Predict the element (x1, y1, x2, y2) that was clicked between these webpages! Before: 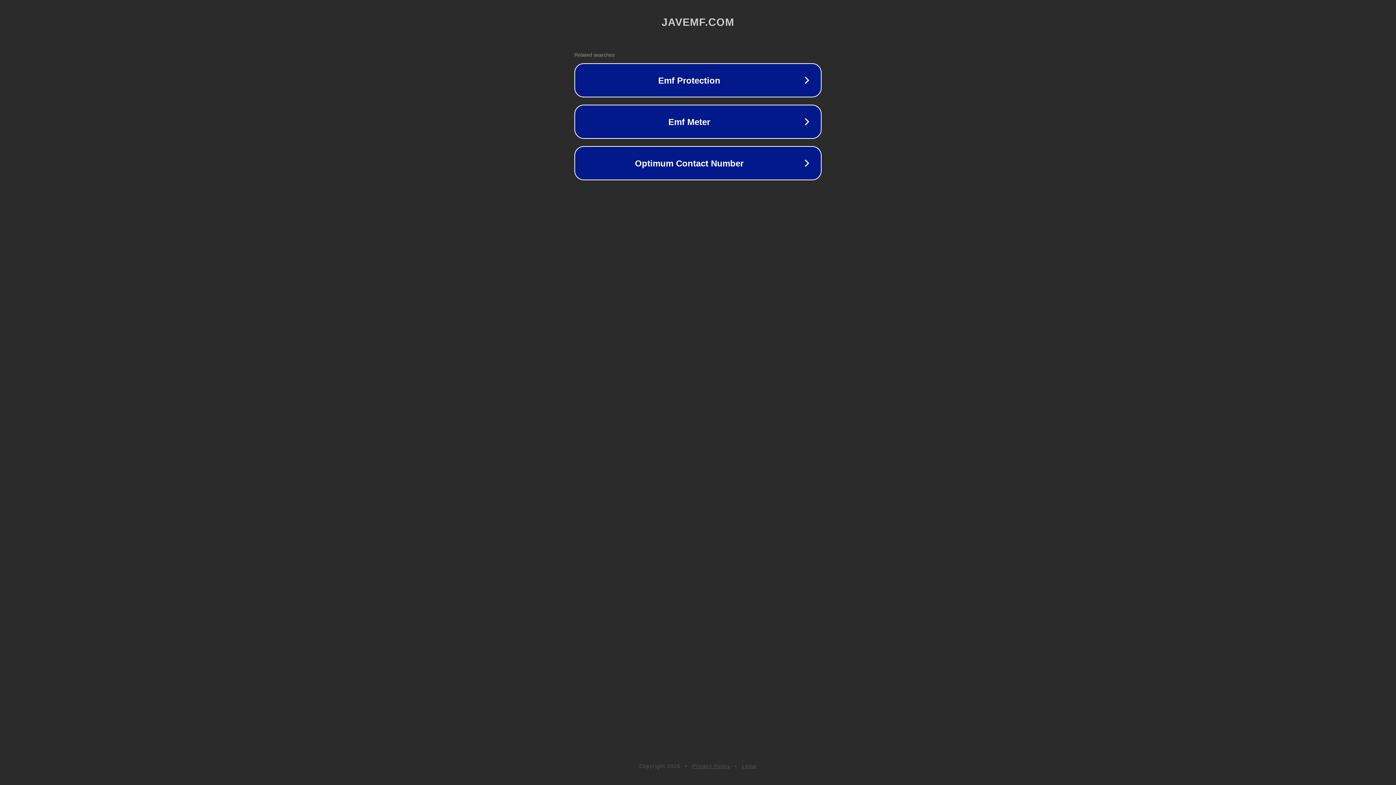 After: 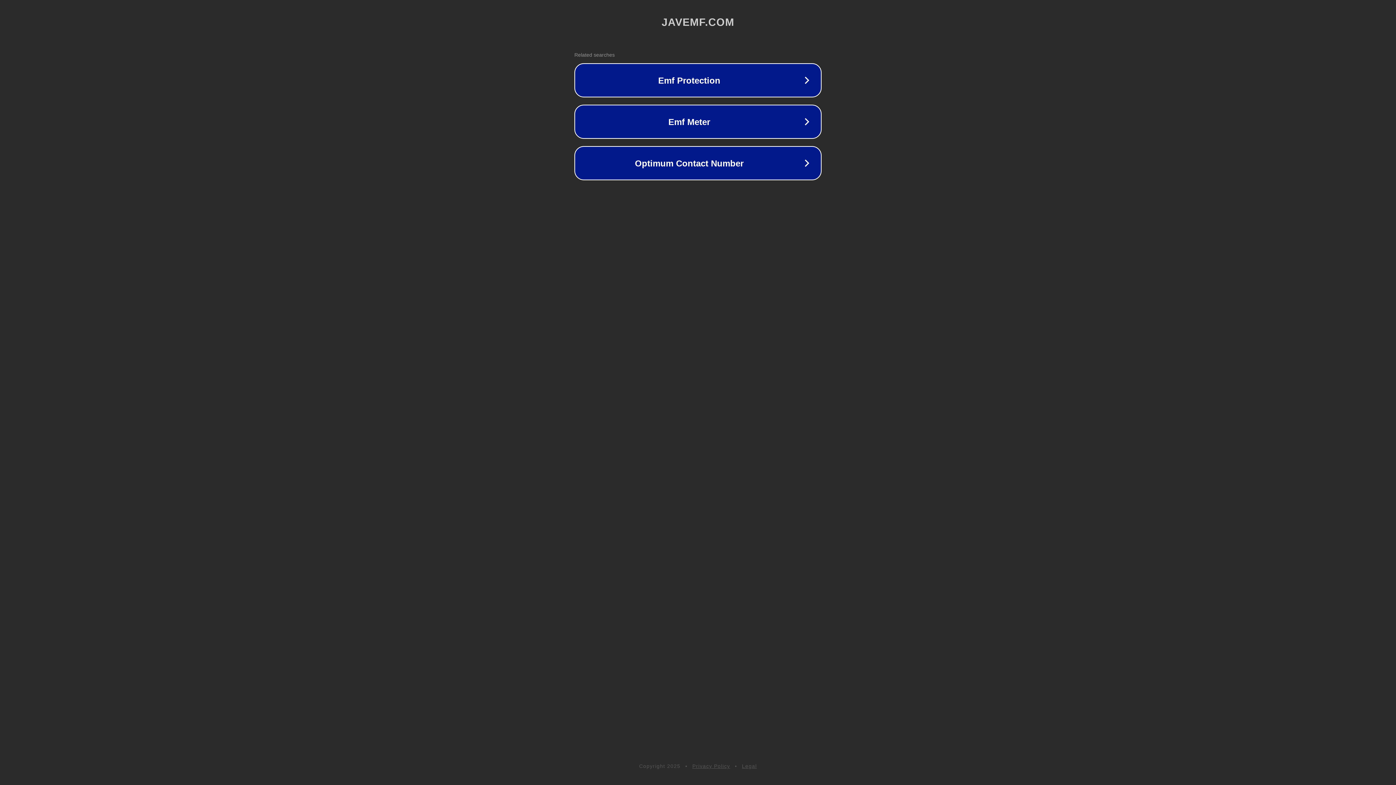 Action: bbox: (742, 763, 757, 769) label: Legal